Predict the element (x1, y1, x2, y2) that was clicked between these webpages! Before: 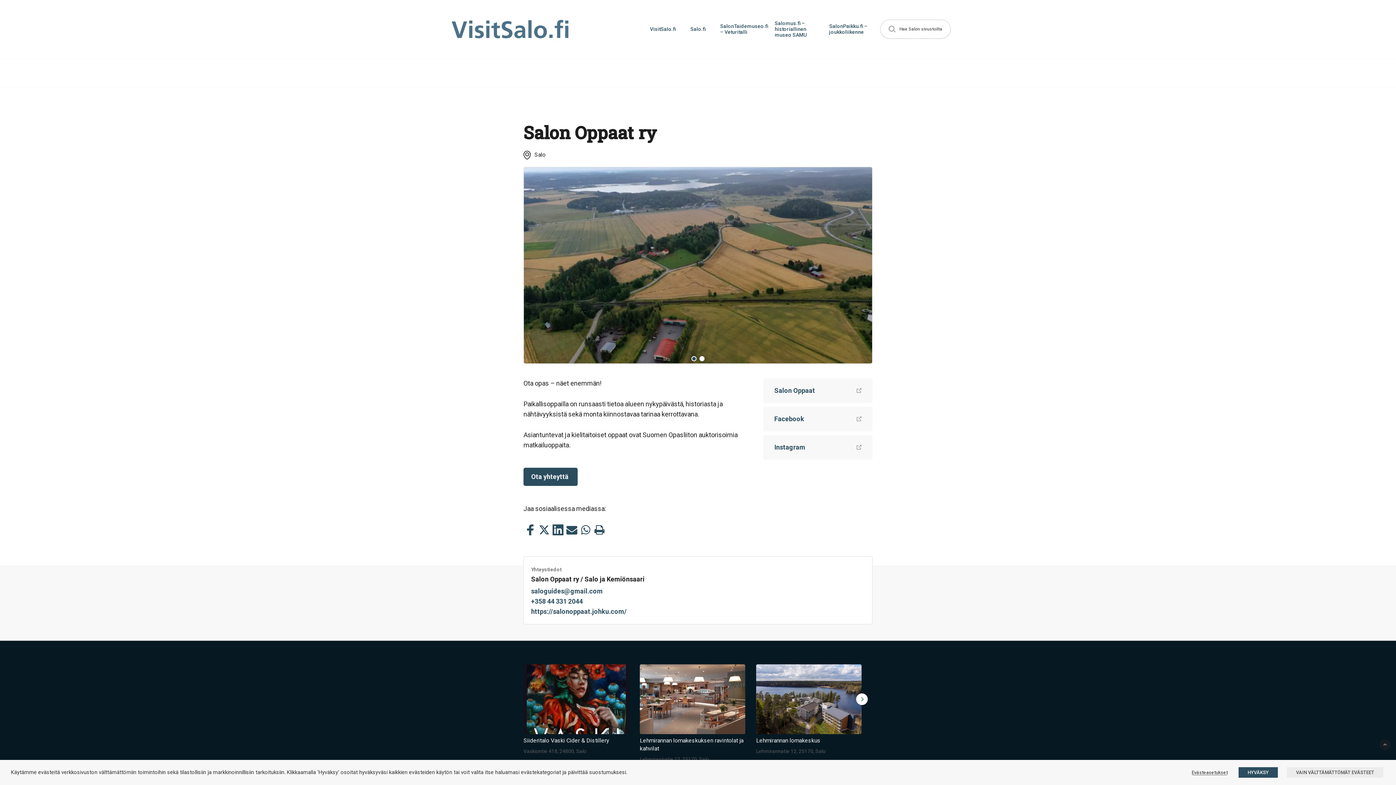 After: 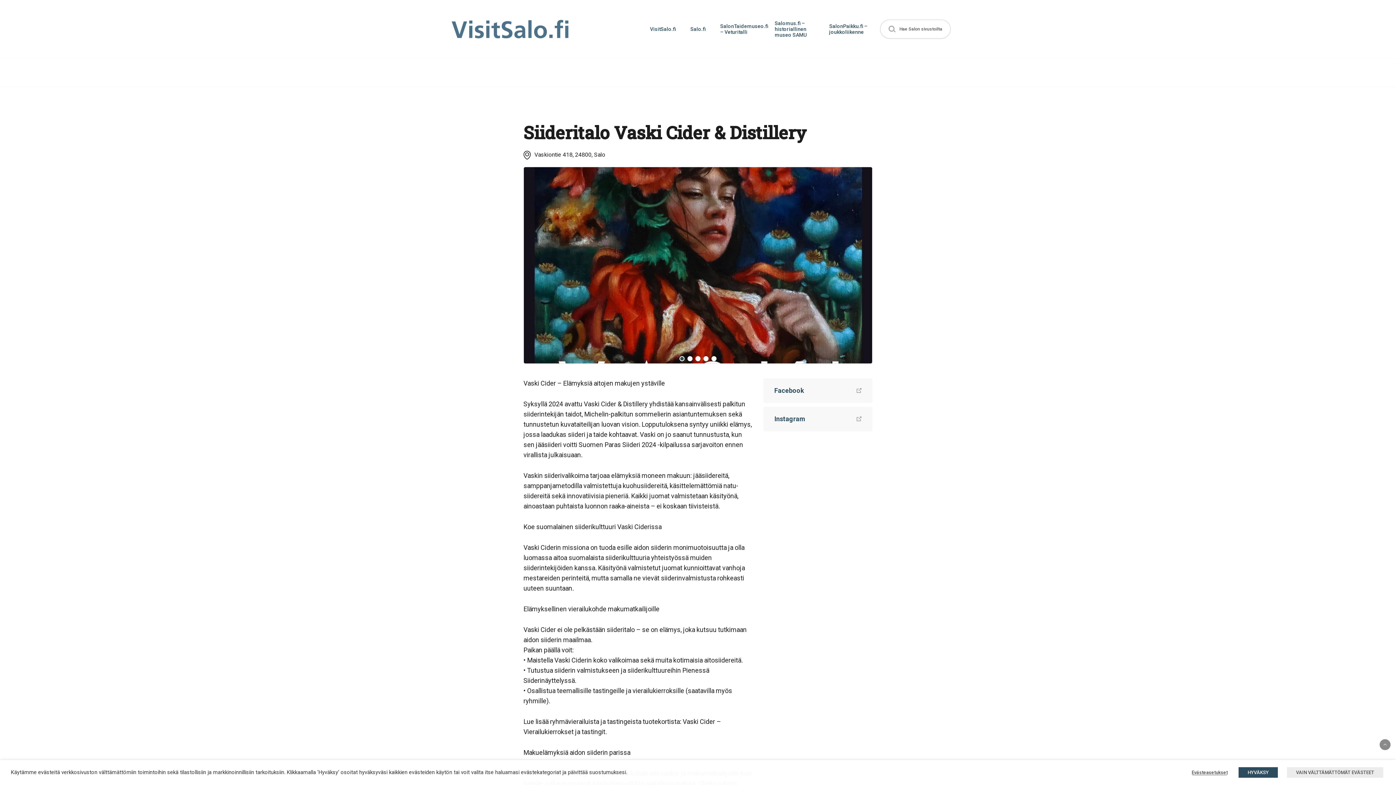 Action: bbox: (523, 664, 629, 755) label: Siideritalo Vaski Cider & Distillery
Vaskiontie 418, 24800, Salo